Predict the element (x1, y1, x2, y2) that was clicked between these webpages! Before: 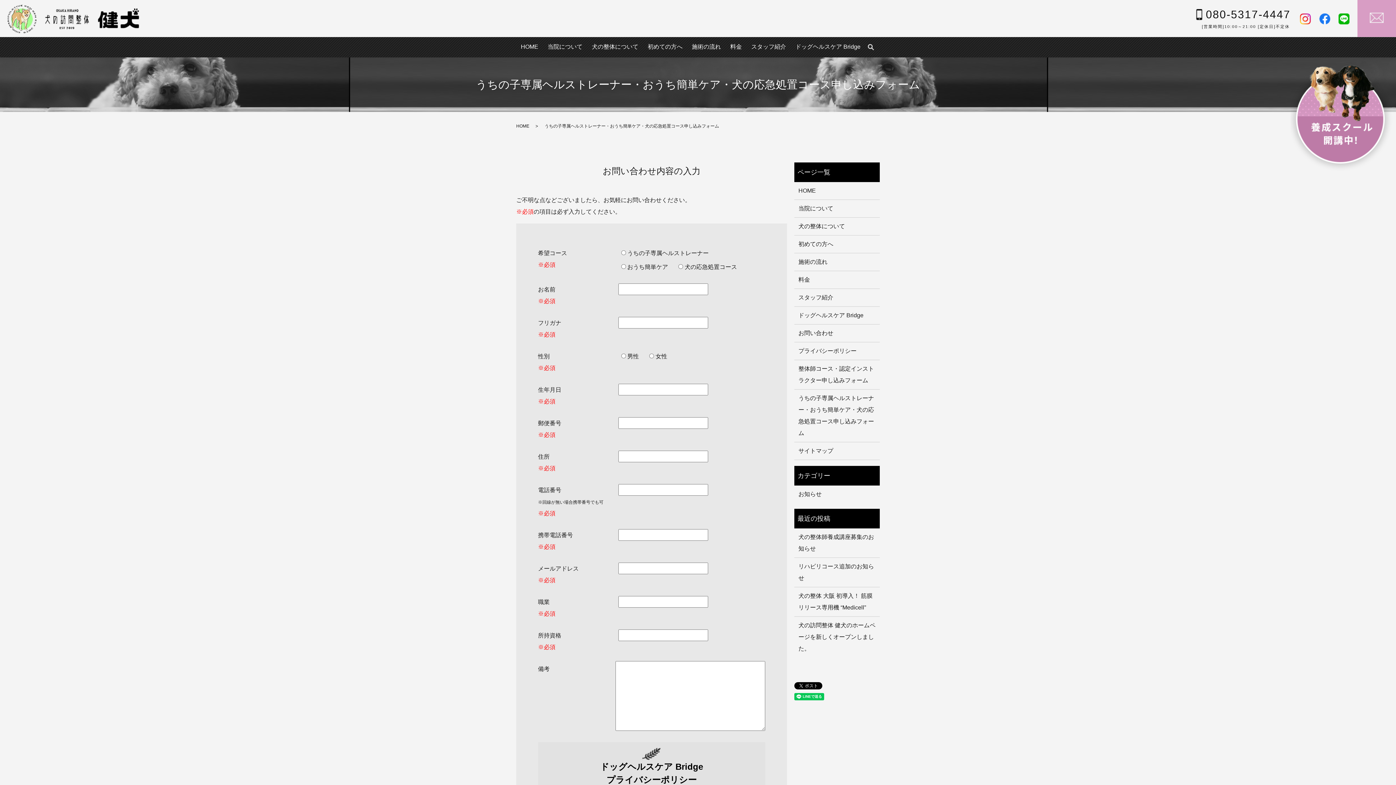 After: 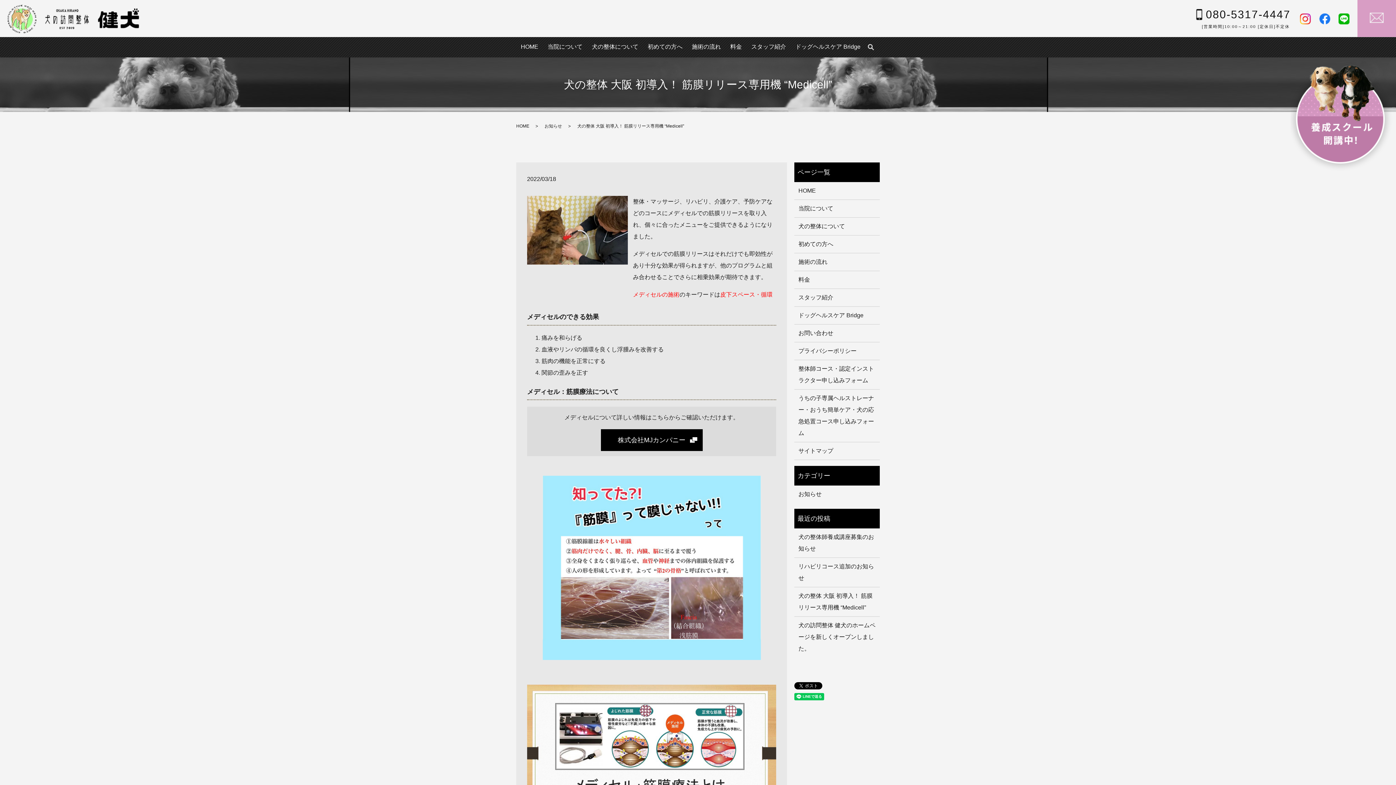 Action: label: 犬の整体 大阪 初導入！ 筋膜リリース専用機 “Medicell” bbox: (798, 590, 875, 613)